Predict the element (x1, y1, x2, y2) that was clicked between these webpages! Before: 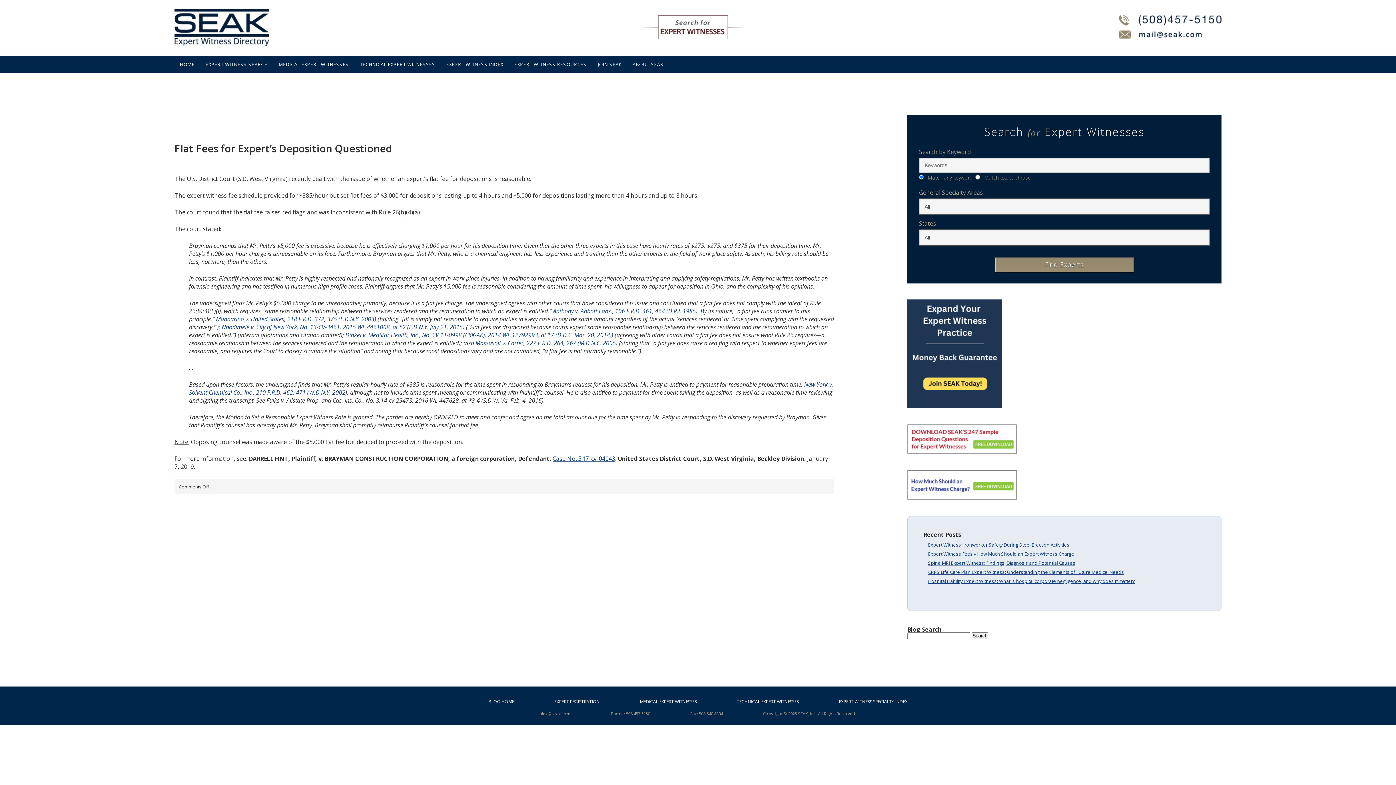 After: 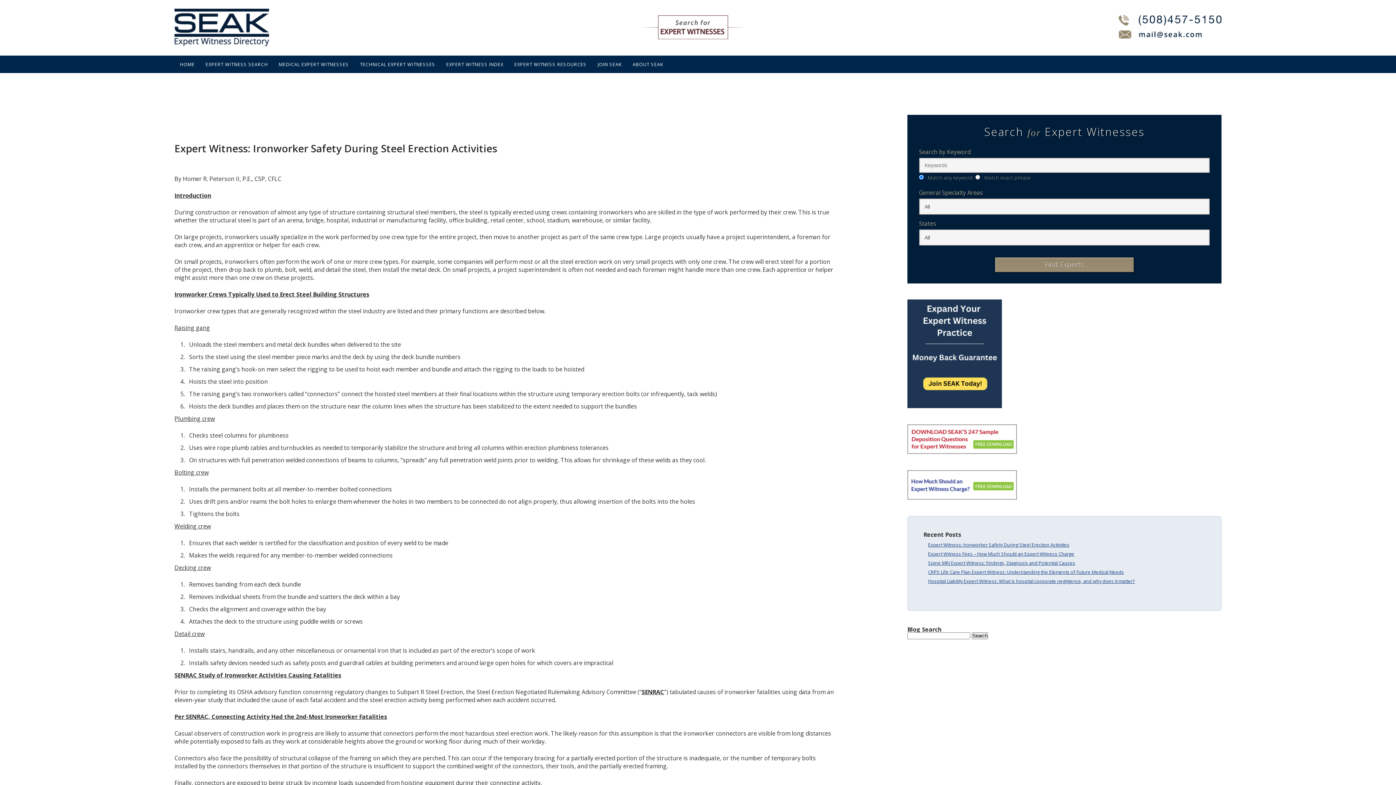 Action: bbox: (928, 541, 1069, 548) label: Expert Witness: Ironworker Safety During Steel Erection Activities